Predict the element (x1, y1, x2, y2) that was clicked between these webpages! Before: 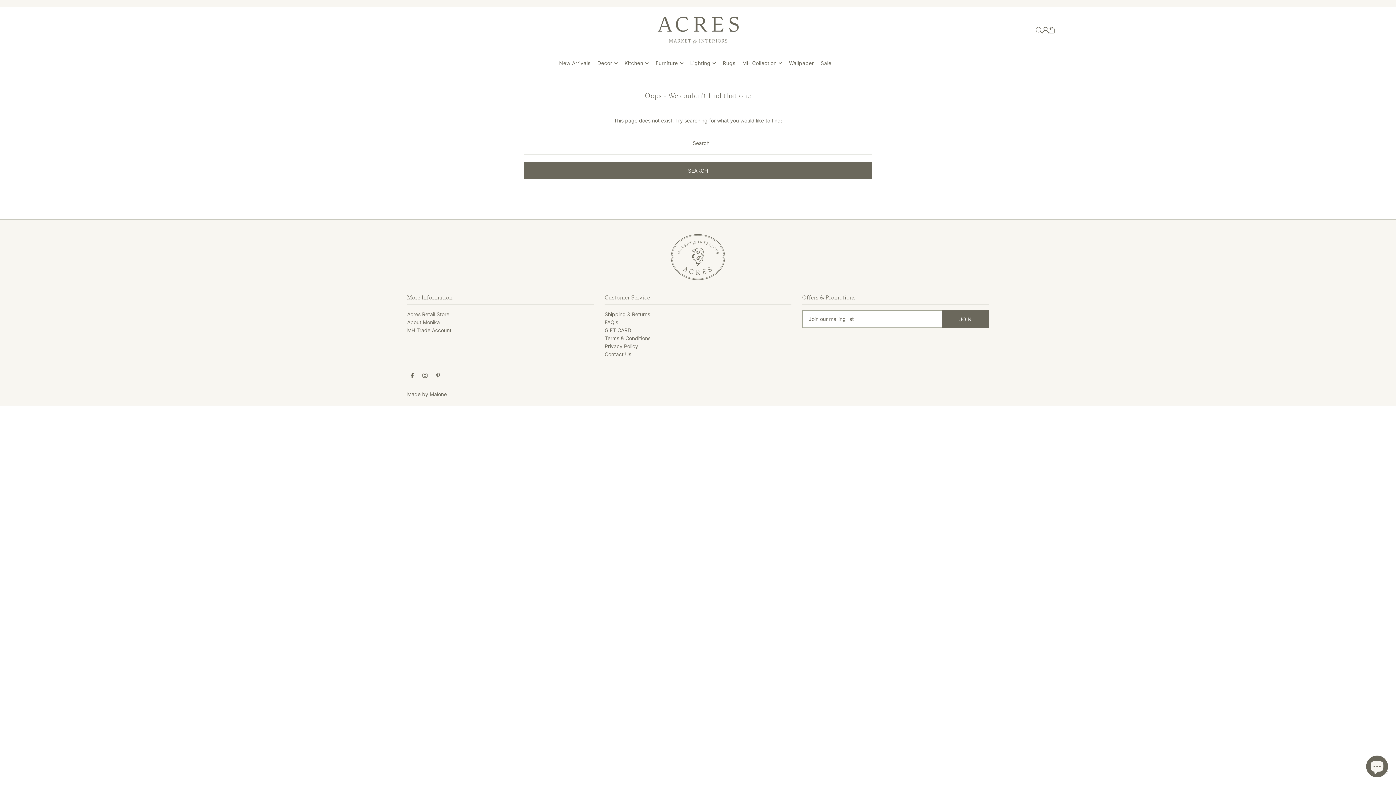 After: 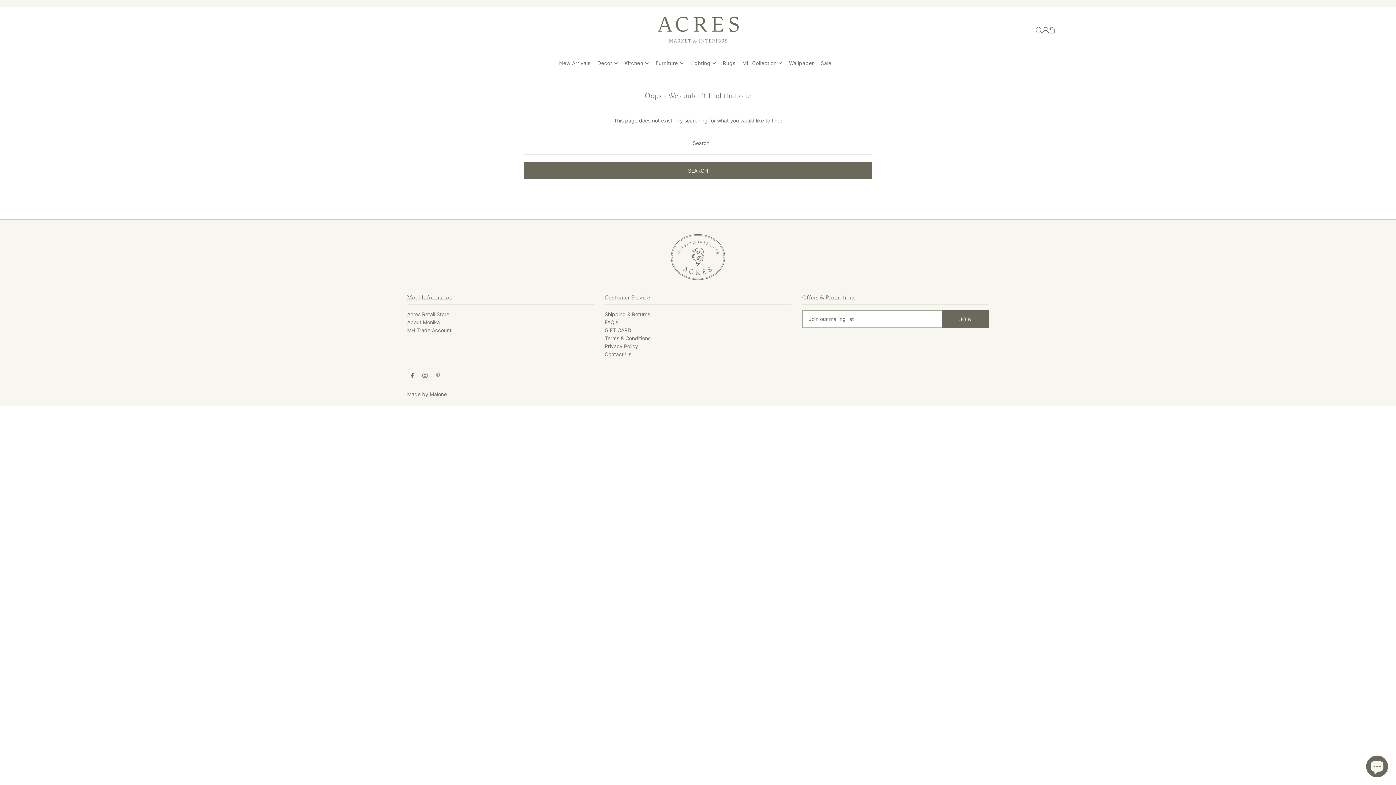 Action: bbox: (436, 373, 440, 378) label: Pinterest